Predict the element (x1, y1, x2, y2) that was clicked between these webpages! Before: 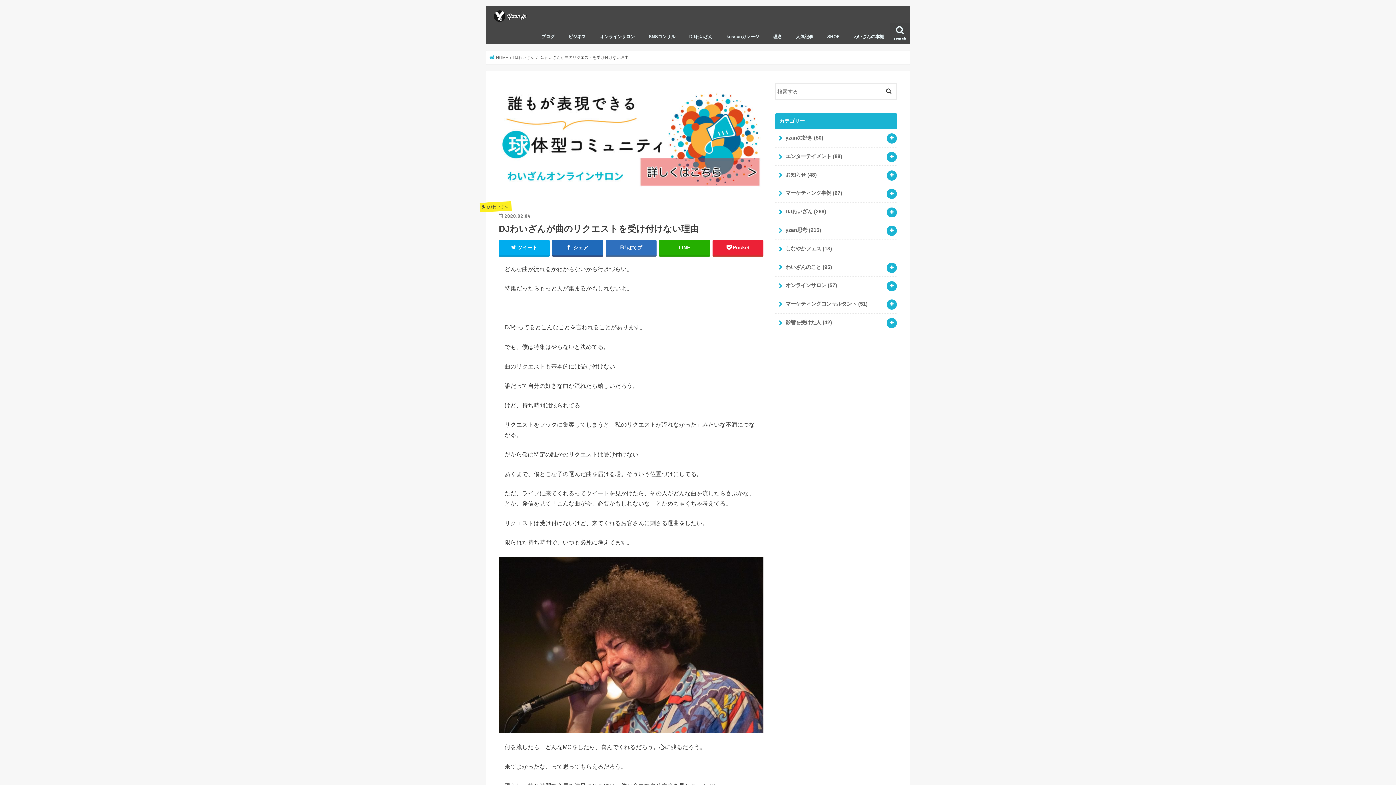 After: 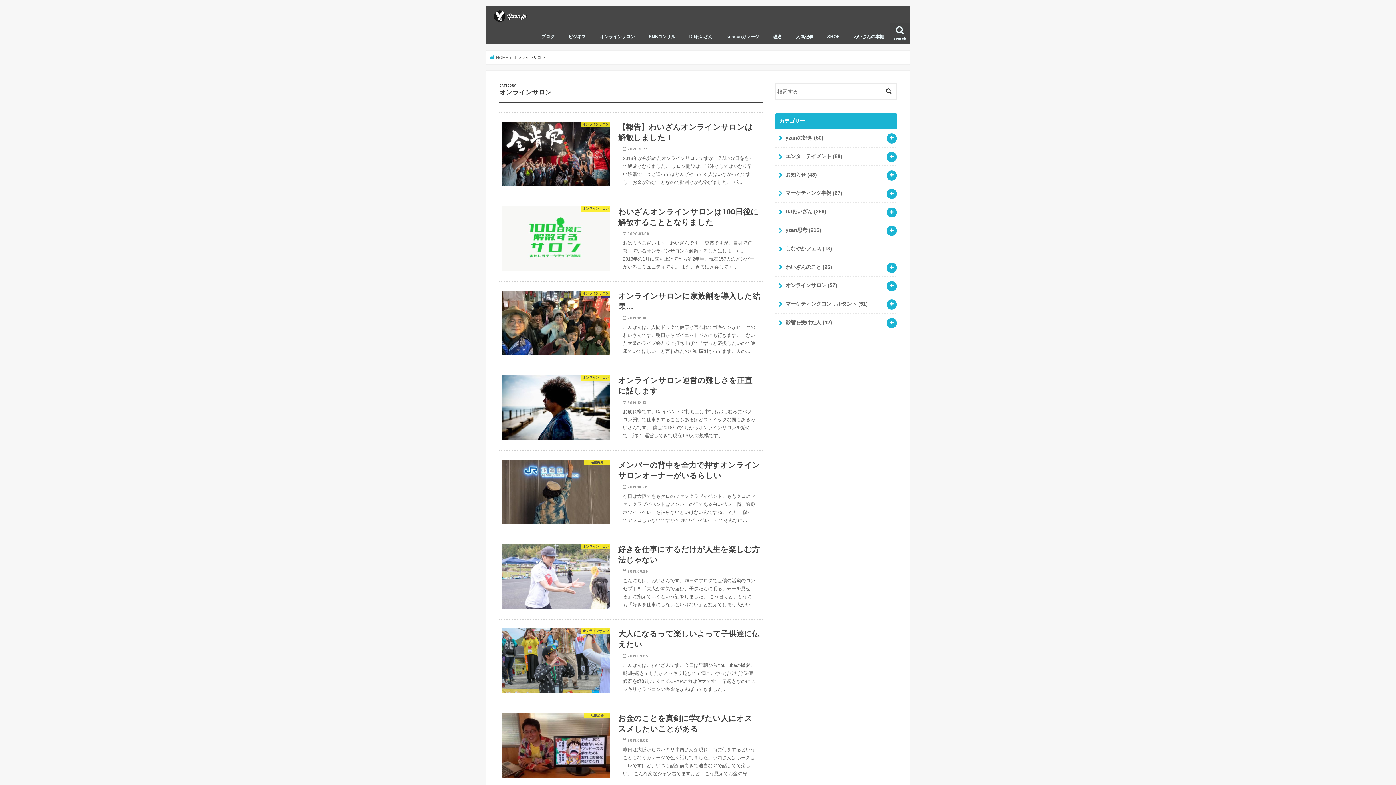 Action: label: オンラインサロン (57) bbox: (775, 276, 897, 294)